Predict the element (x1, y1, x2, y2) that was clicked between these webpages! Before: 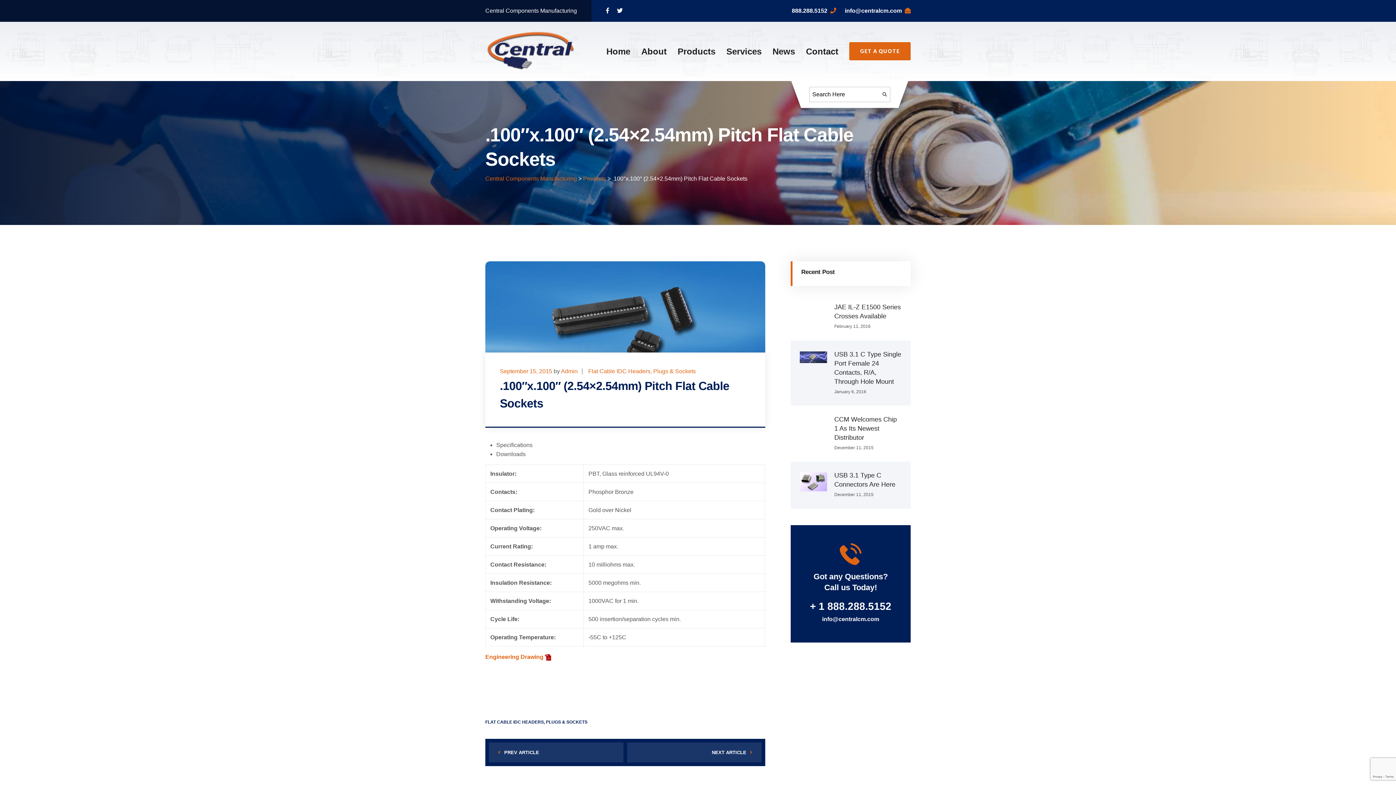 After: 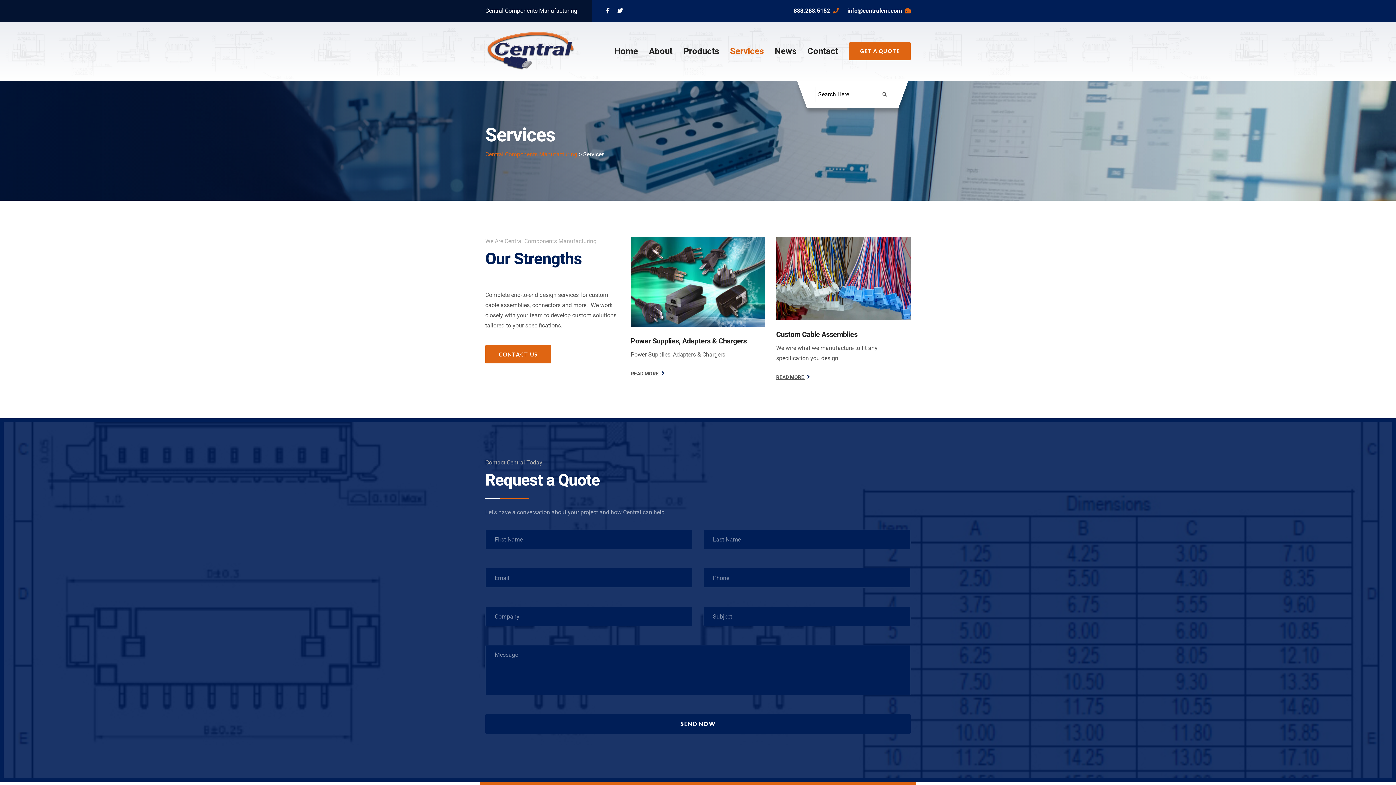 Action: bbox: (726, 45, 761, 57) label: Services